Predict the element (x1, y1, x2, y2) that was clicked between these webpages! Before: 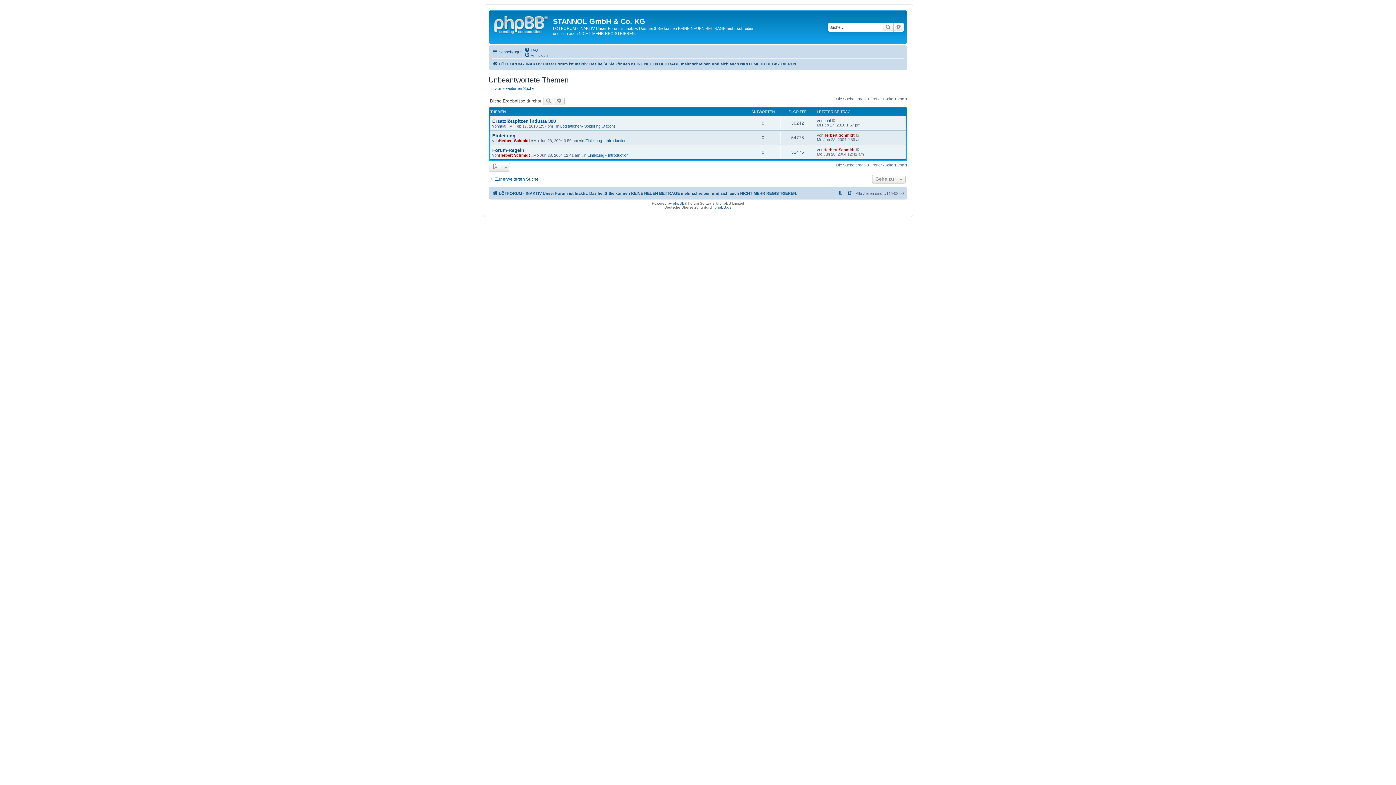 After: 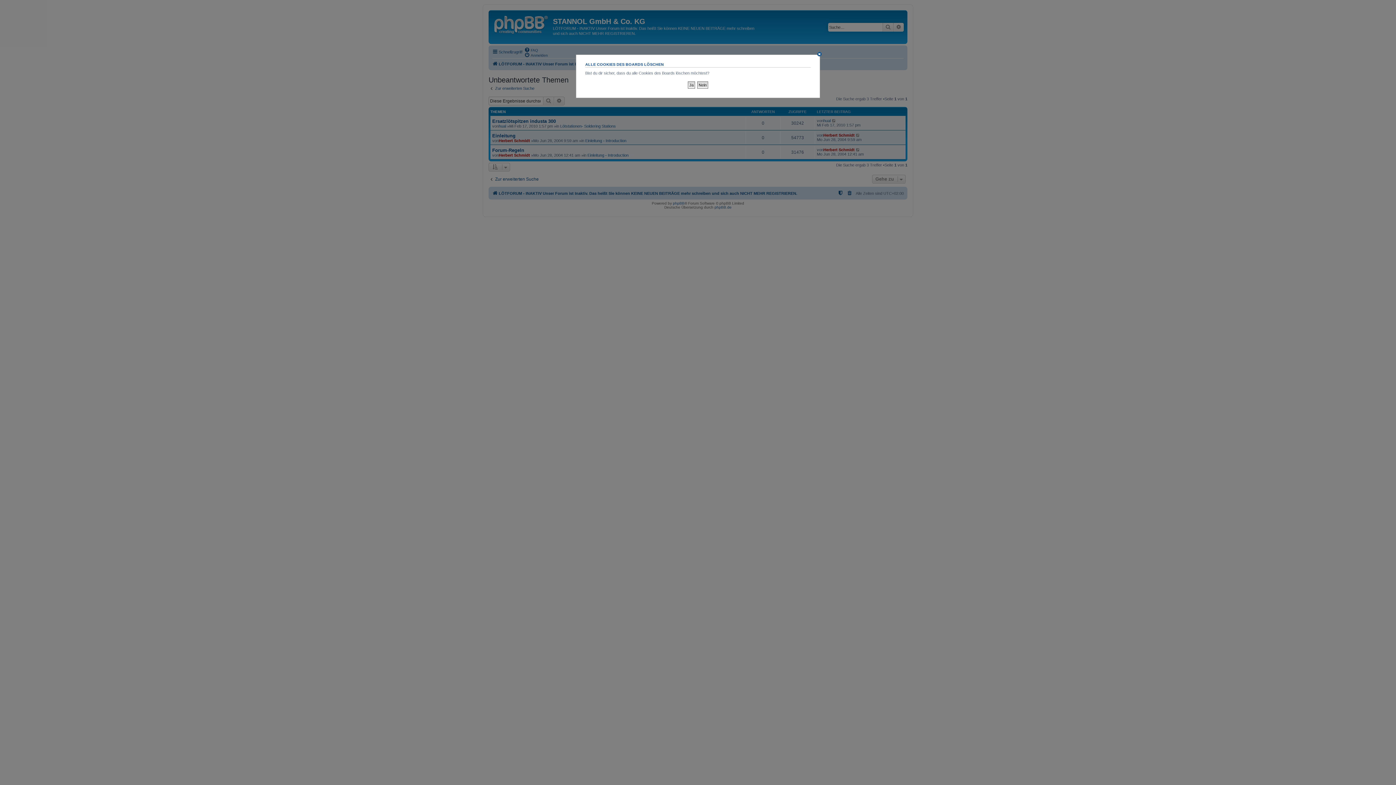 Action: bbox: (846, 189, 853, 197)